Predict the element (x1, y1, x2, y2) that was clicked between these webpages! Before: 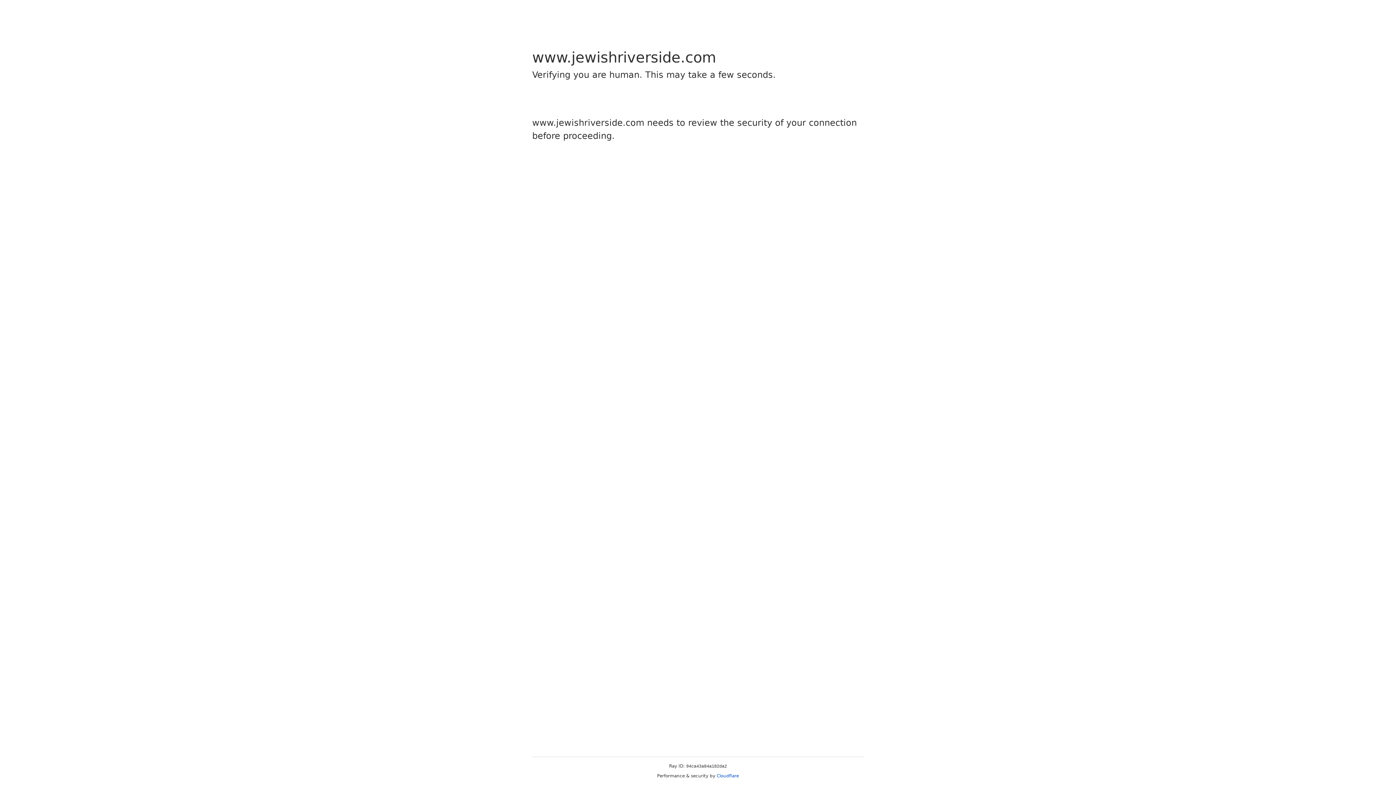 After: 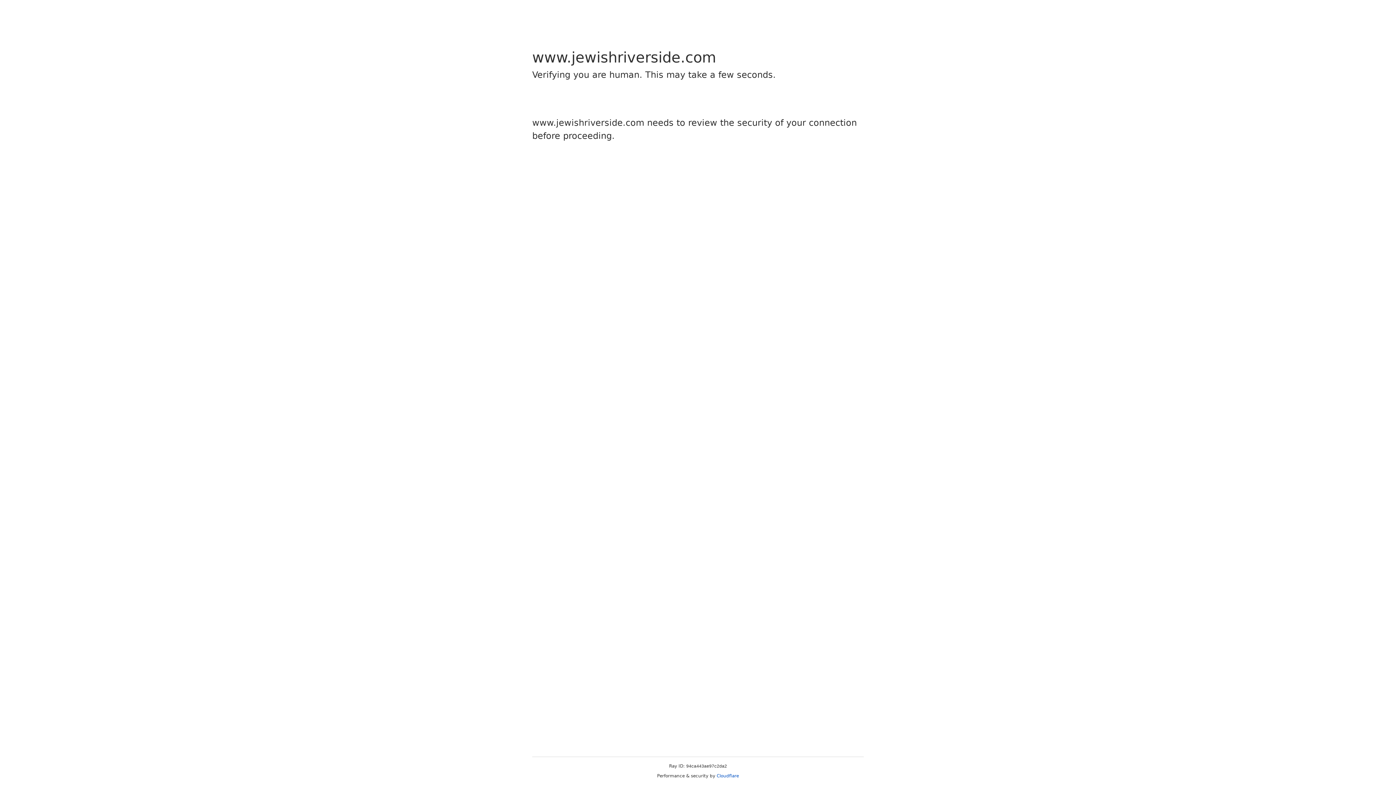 Action: bbox: (716, 773, 739, 778) label: Cloudflare